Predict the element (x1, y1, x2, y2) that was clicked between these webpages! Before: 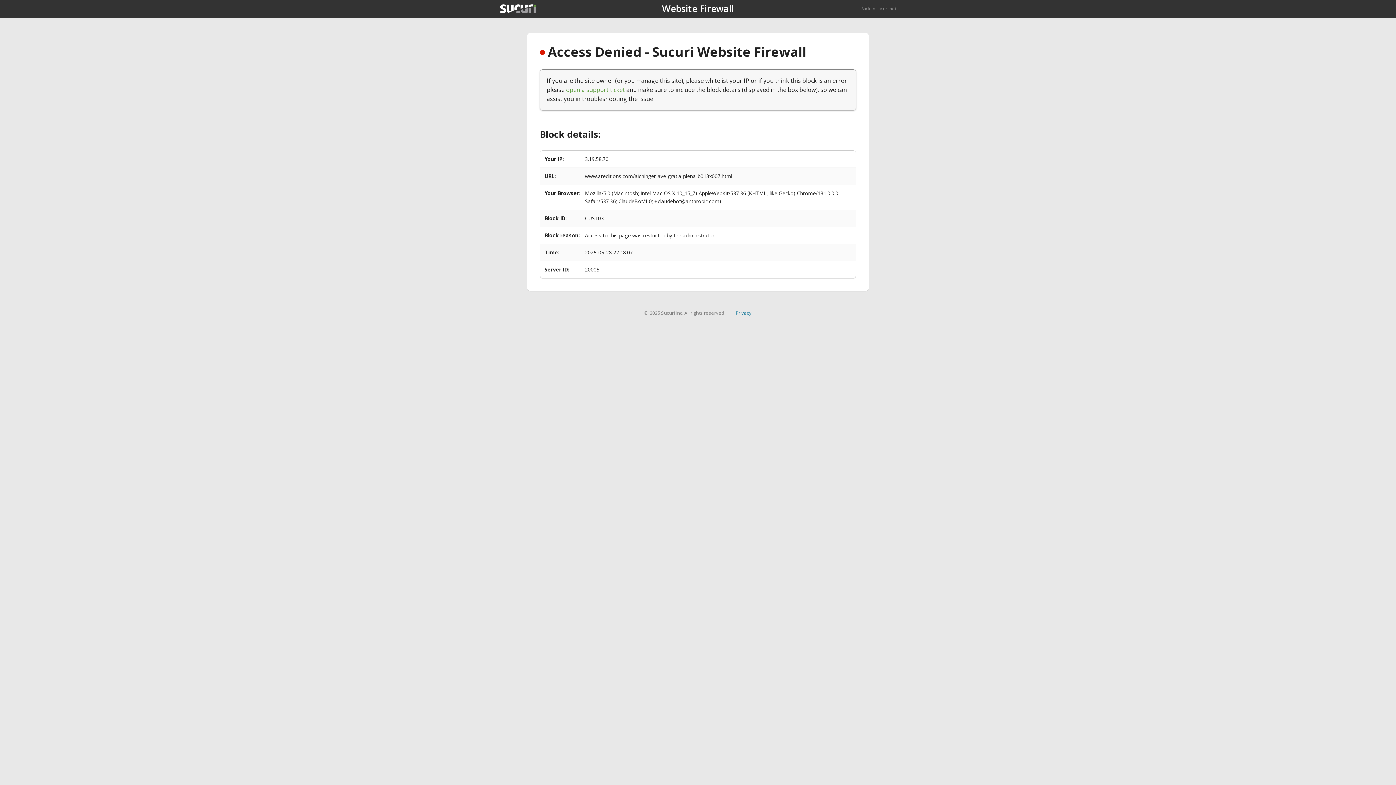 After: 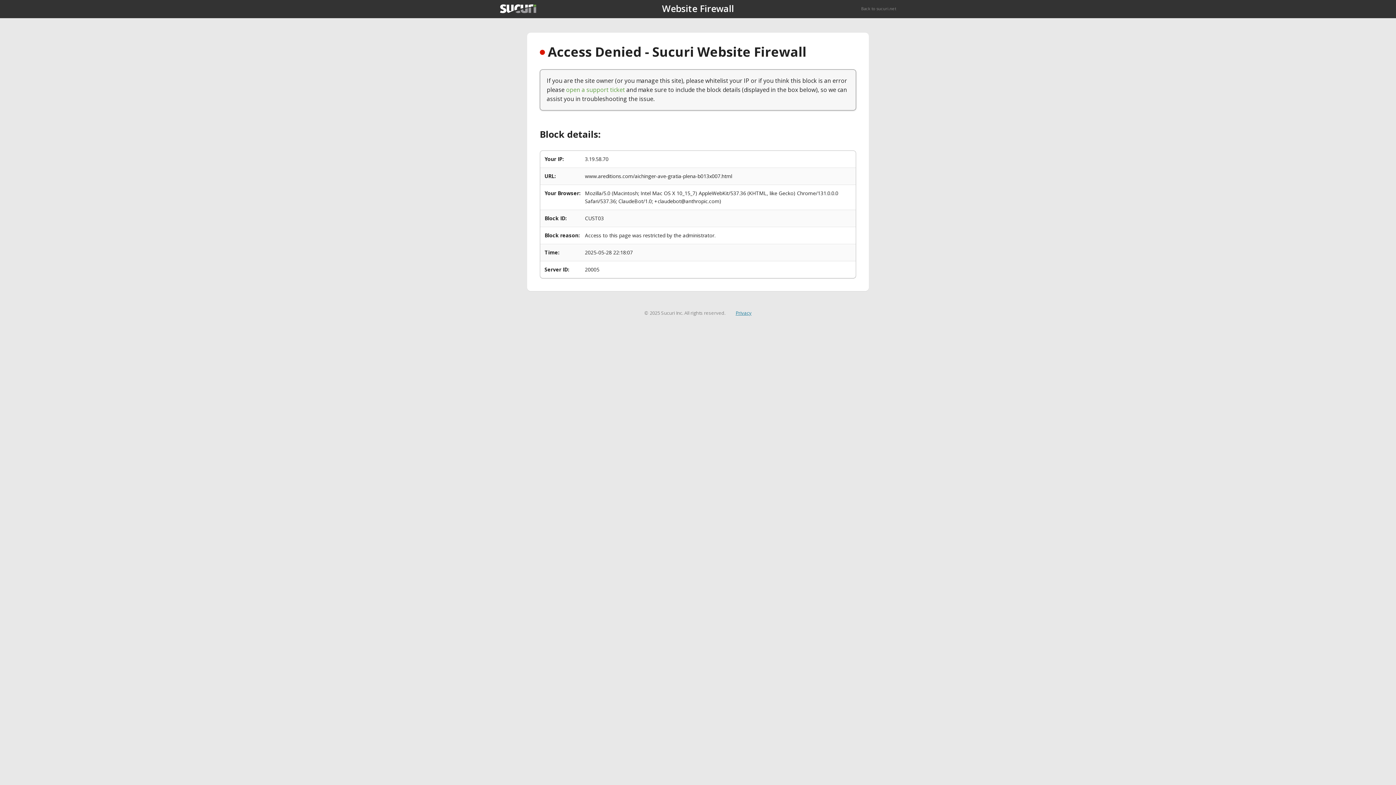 Action: bbox: (735, 309, 751, 316) label: Privacy